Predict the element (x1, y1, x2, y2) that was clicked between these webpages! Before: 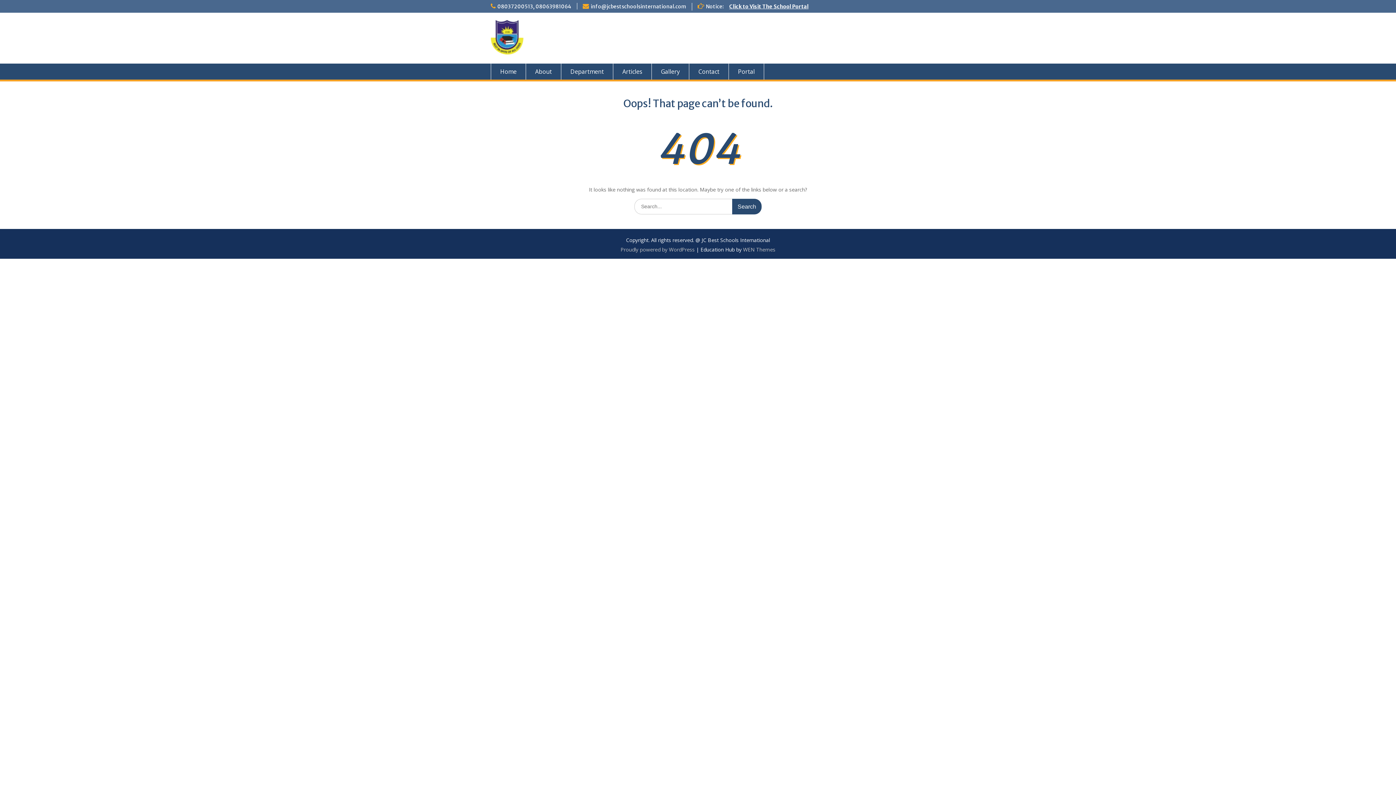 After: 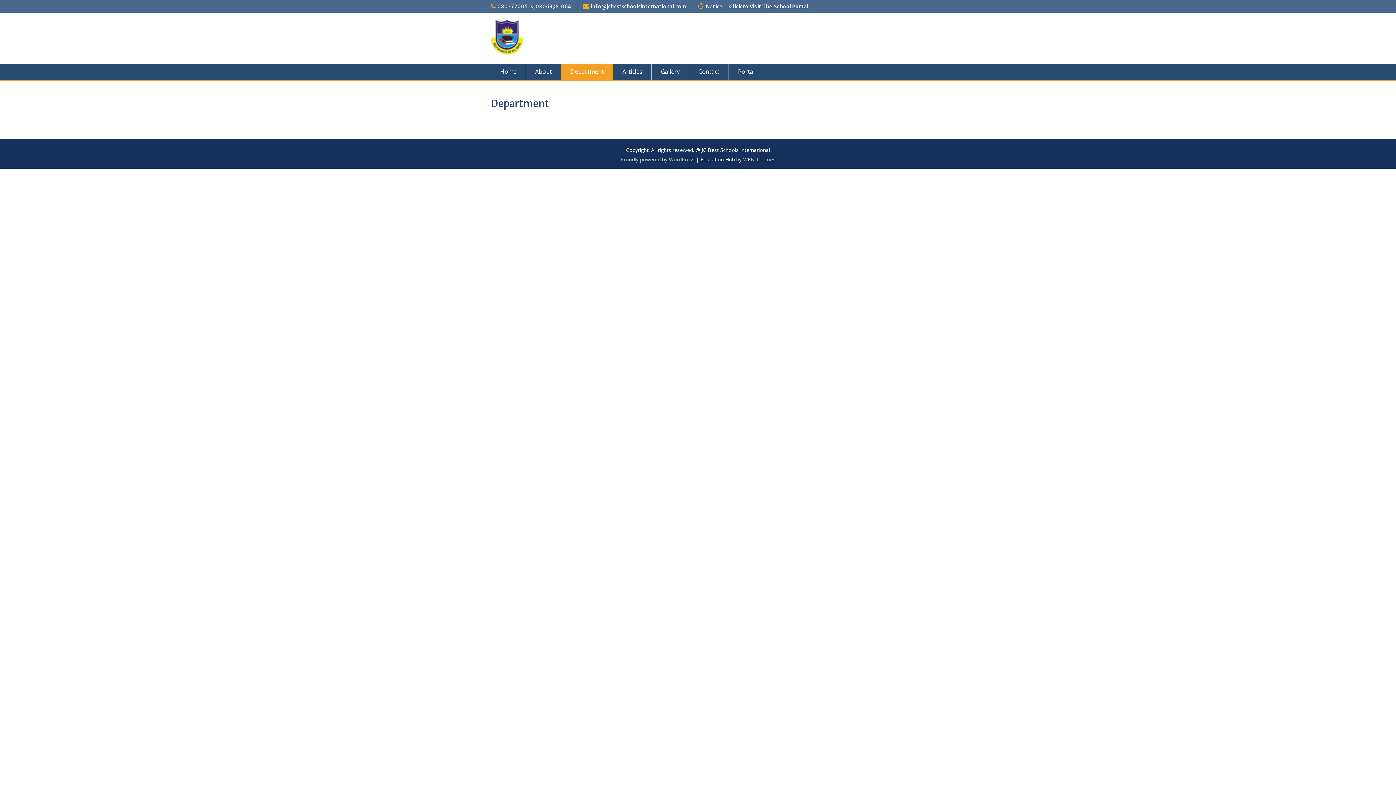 Action: label: Department bbox: (561, 63, 613, 79)